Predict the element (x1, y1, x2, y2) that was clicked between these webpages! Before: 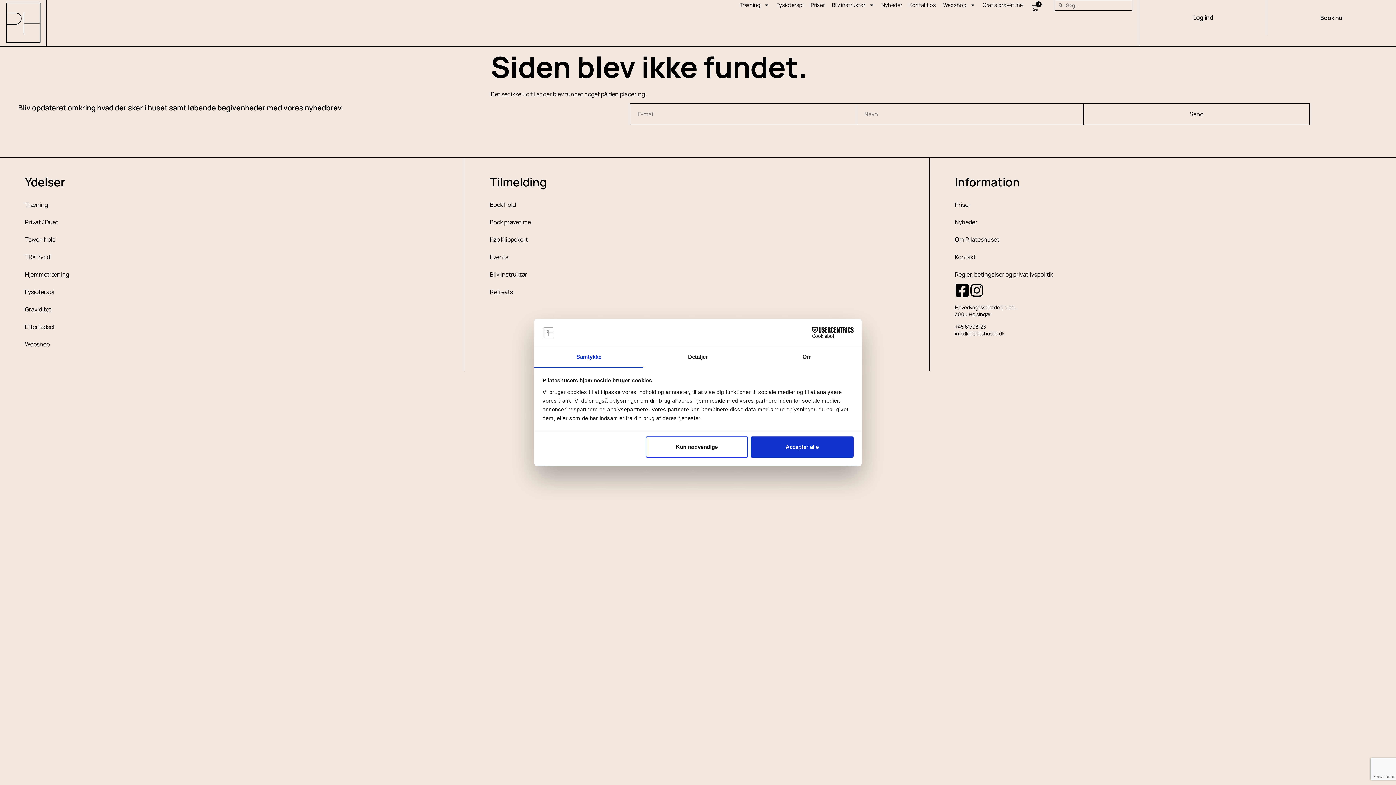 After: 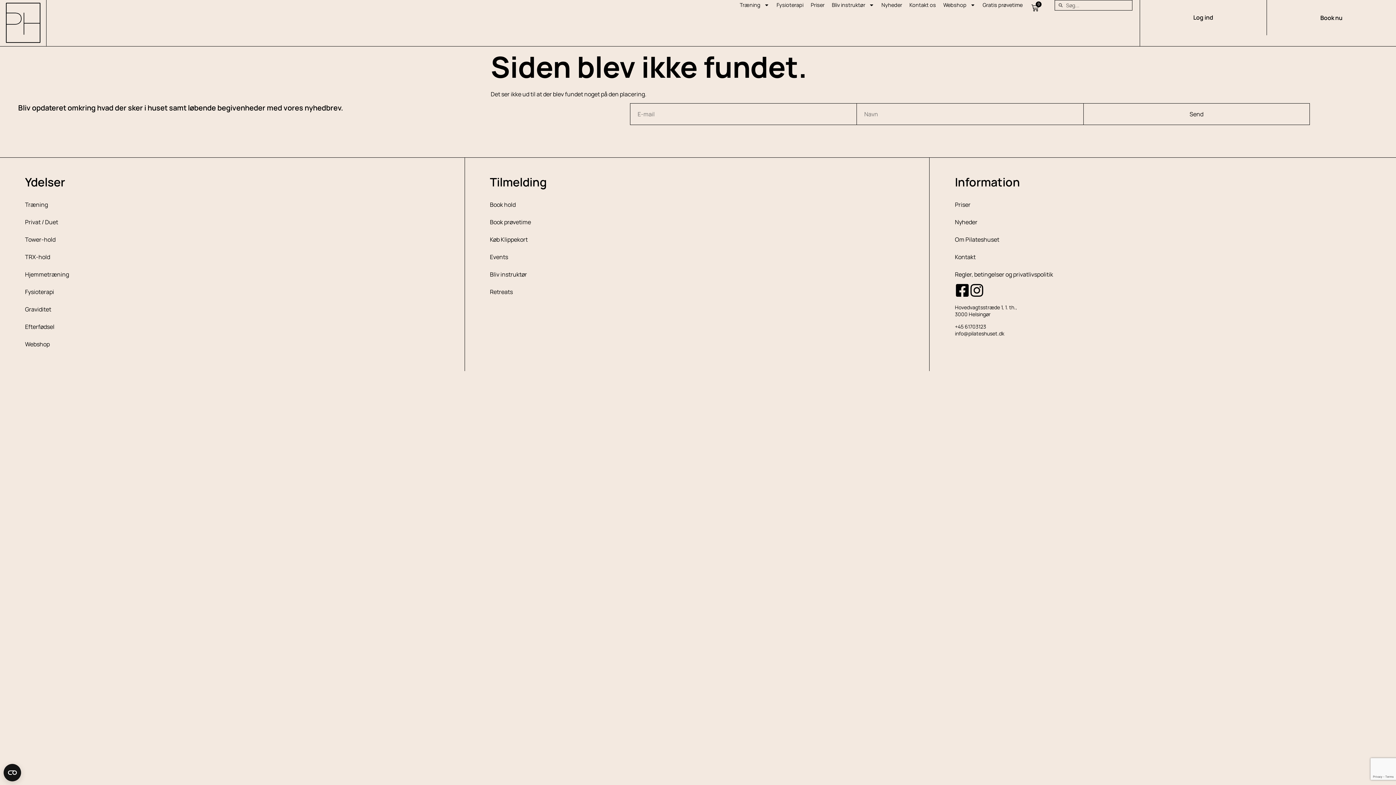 Action: label: Accepter alle bbox: (751, 436, 853, 457)